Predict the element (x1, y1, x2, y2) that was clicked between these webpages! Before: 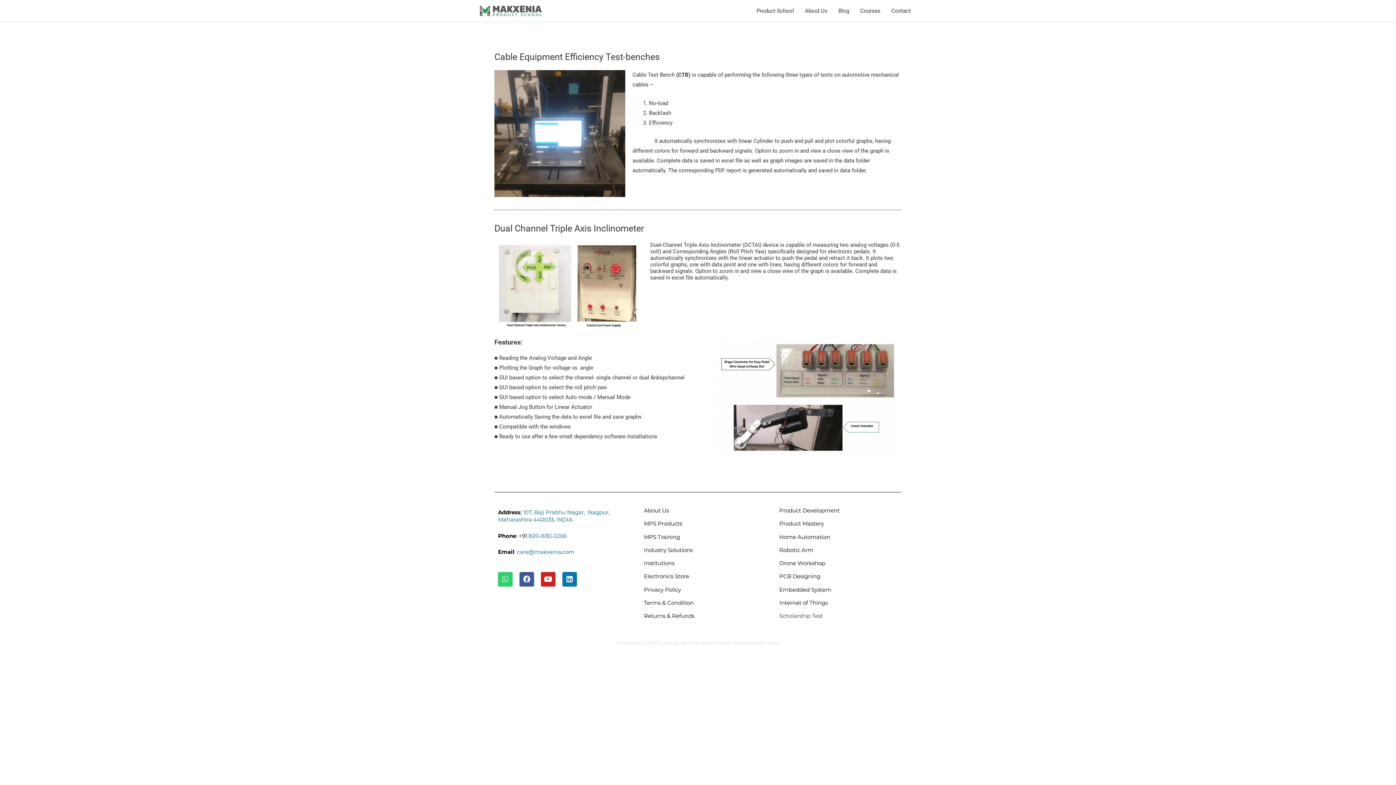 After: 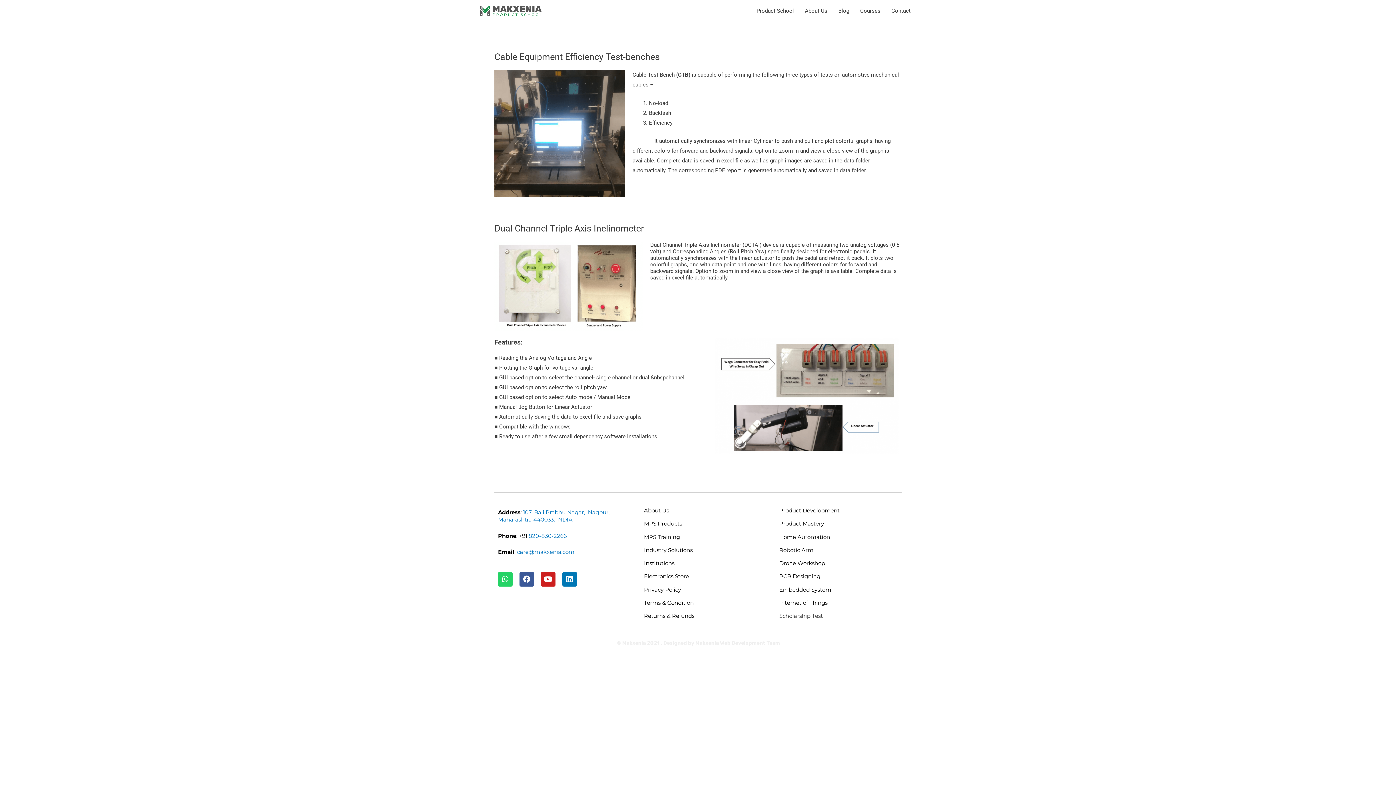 Action: label: Industry Solutions bbox: (644, 546, 692, 553)